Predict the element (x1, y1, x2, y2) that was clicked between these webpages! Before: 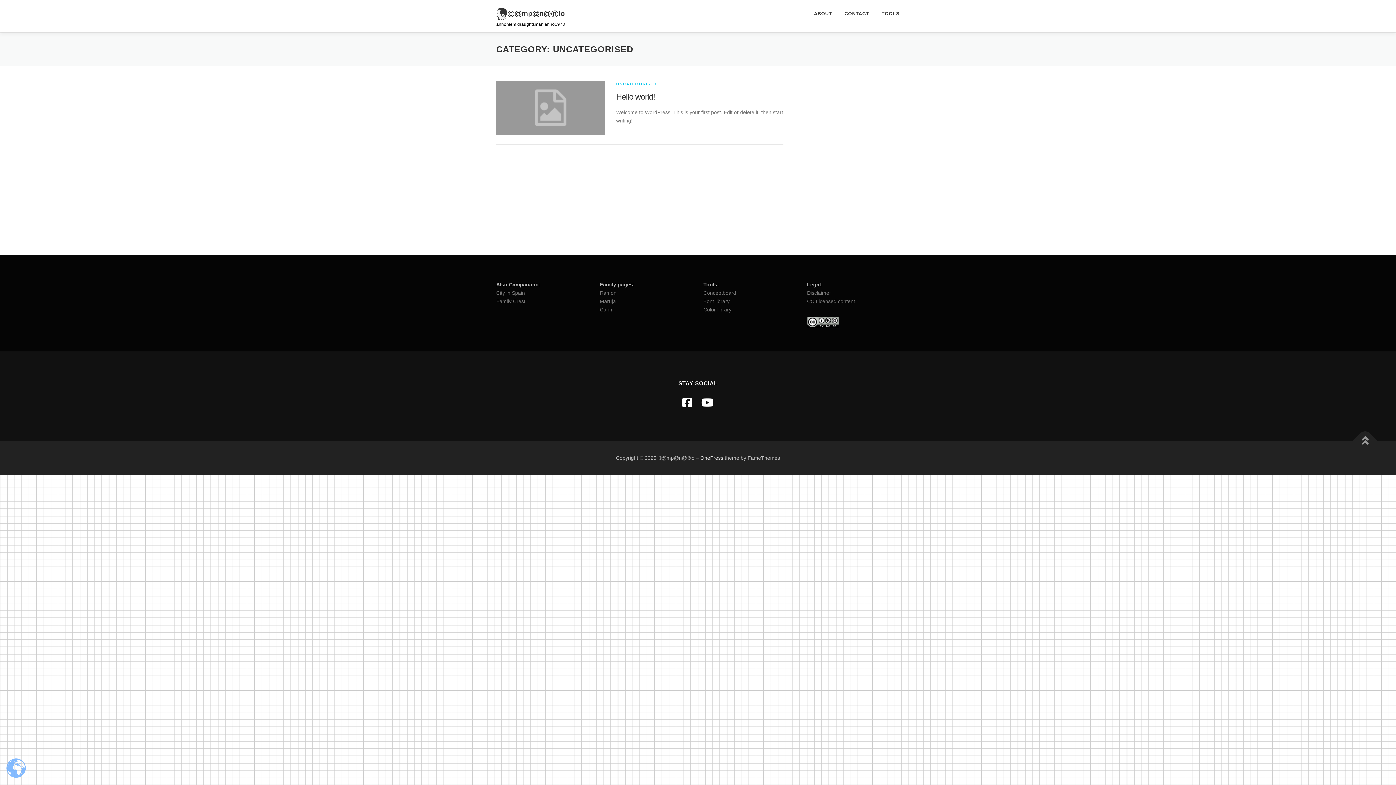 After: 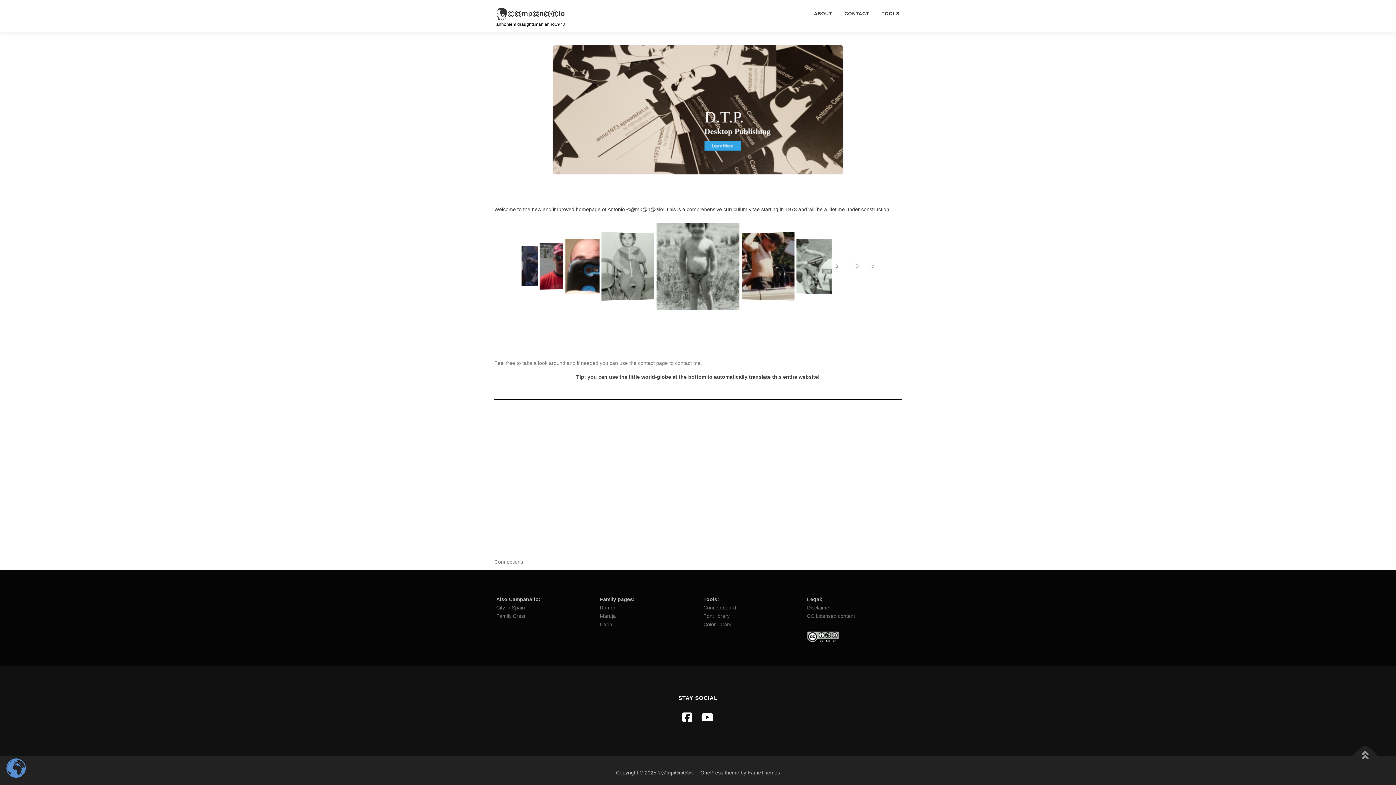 Action: bbox: (808, 0, 838, 27) label: ABOUT